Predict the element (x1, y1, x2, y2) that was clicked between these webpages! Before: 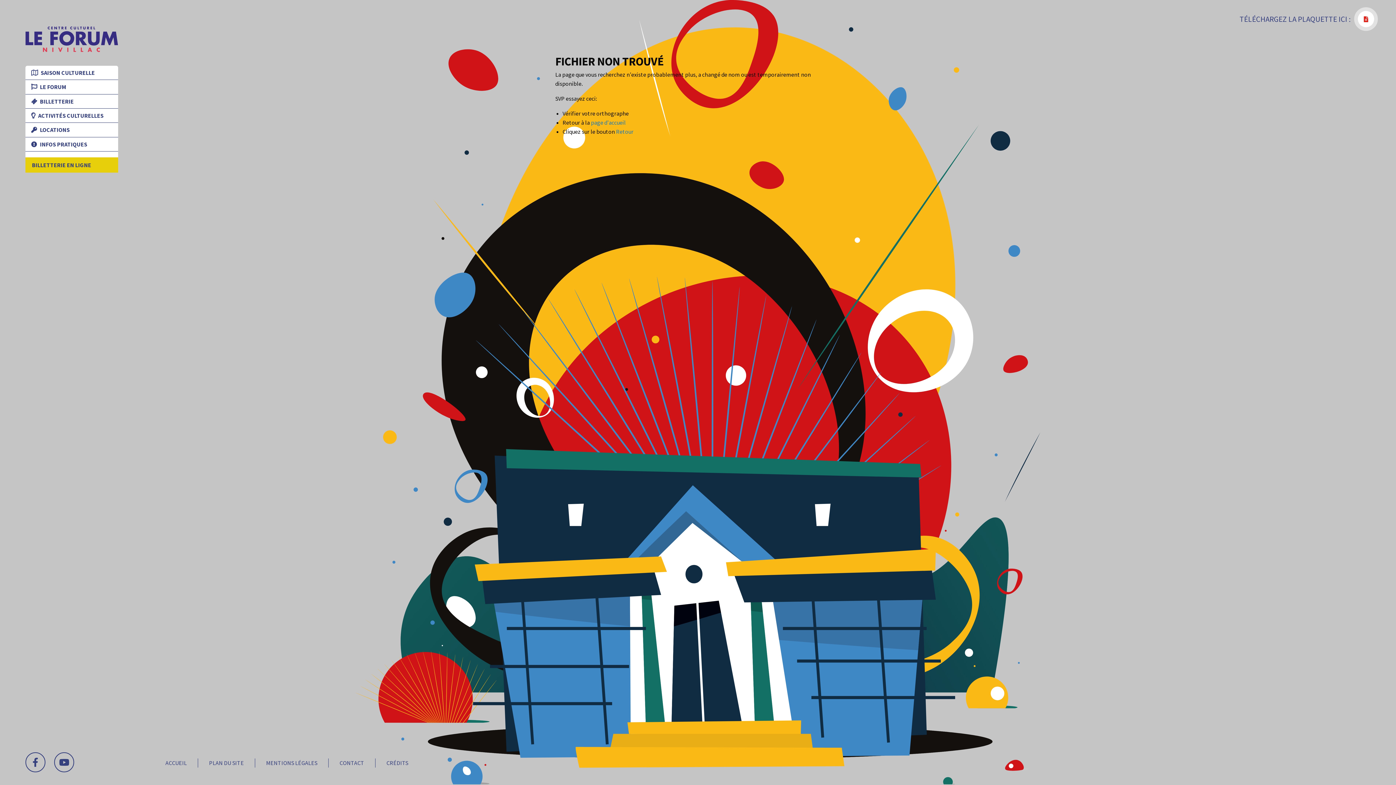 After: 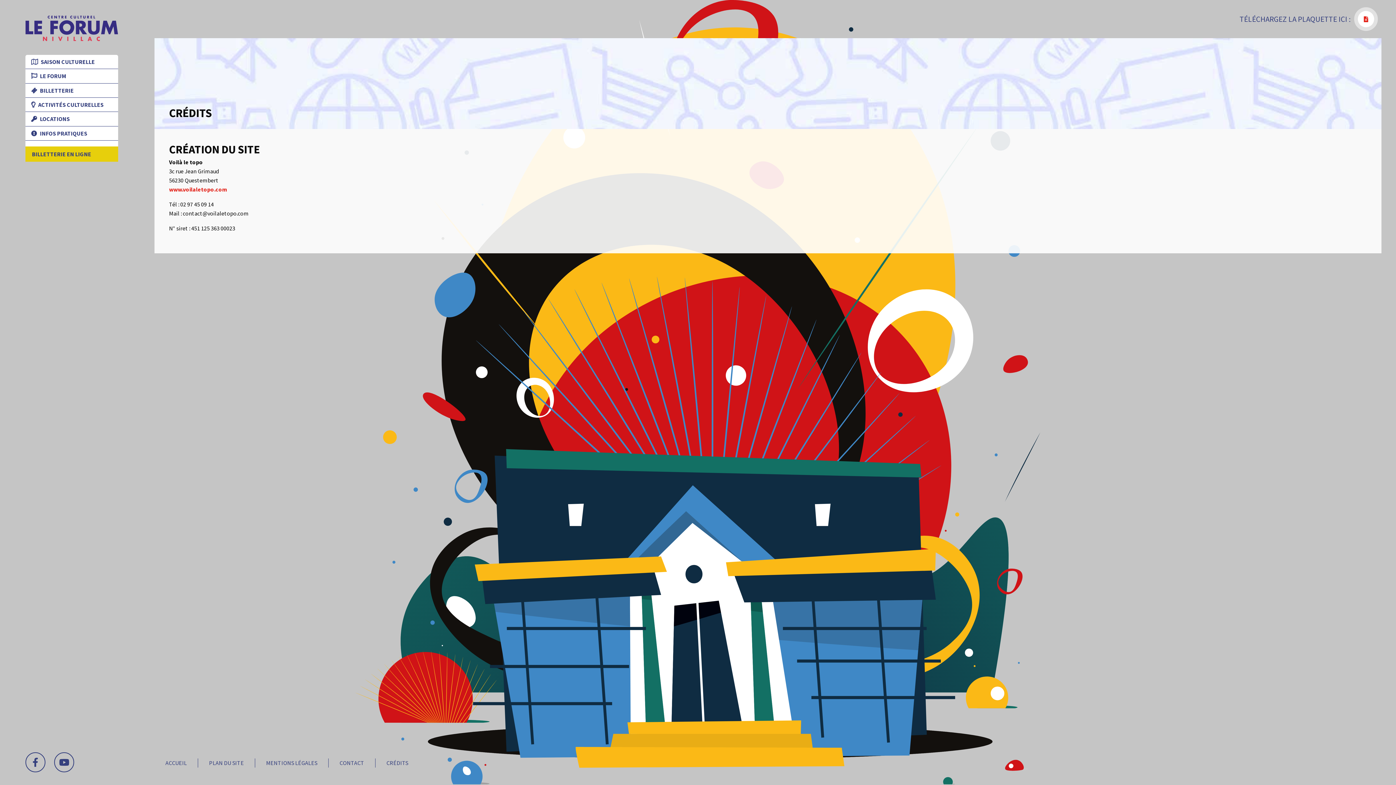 Action: label: CRÉDITS bbox: (375, 759, 419, 766)